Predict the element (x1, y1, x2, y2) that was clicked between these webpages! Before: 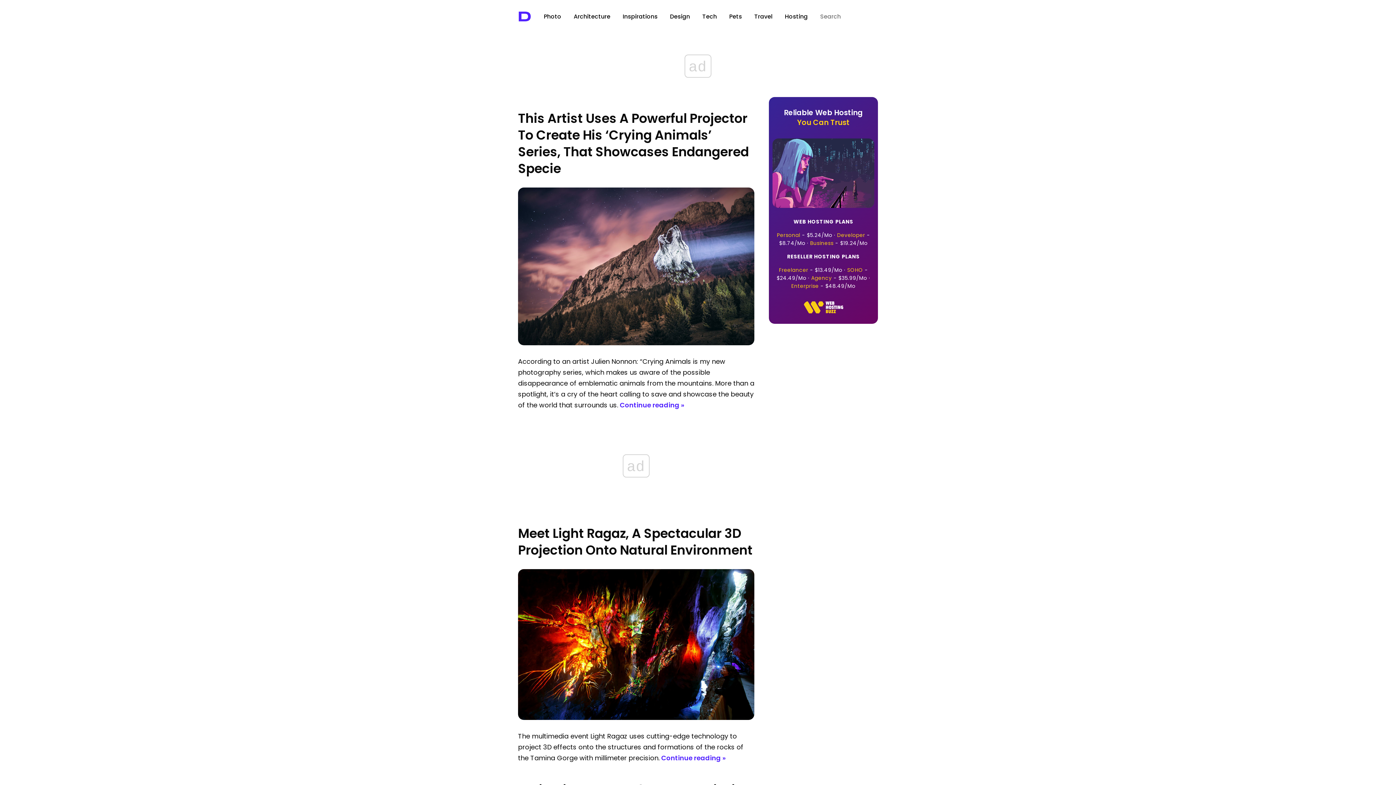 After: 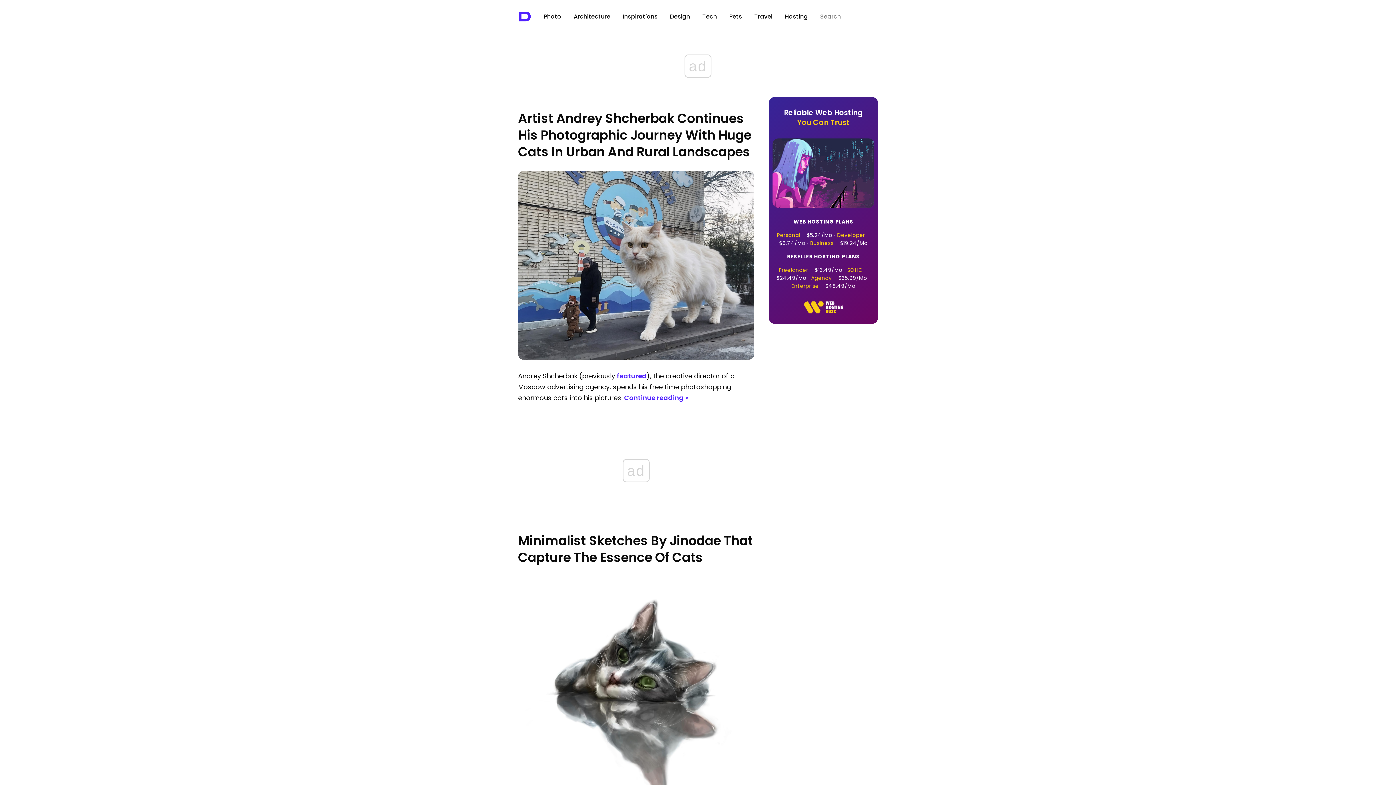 Action: bbox: (729, 12, 742, 20) label: Pets